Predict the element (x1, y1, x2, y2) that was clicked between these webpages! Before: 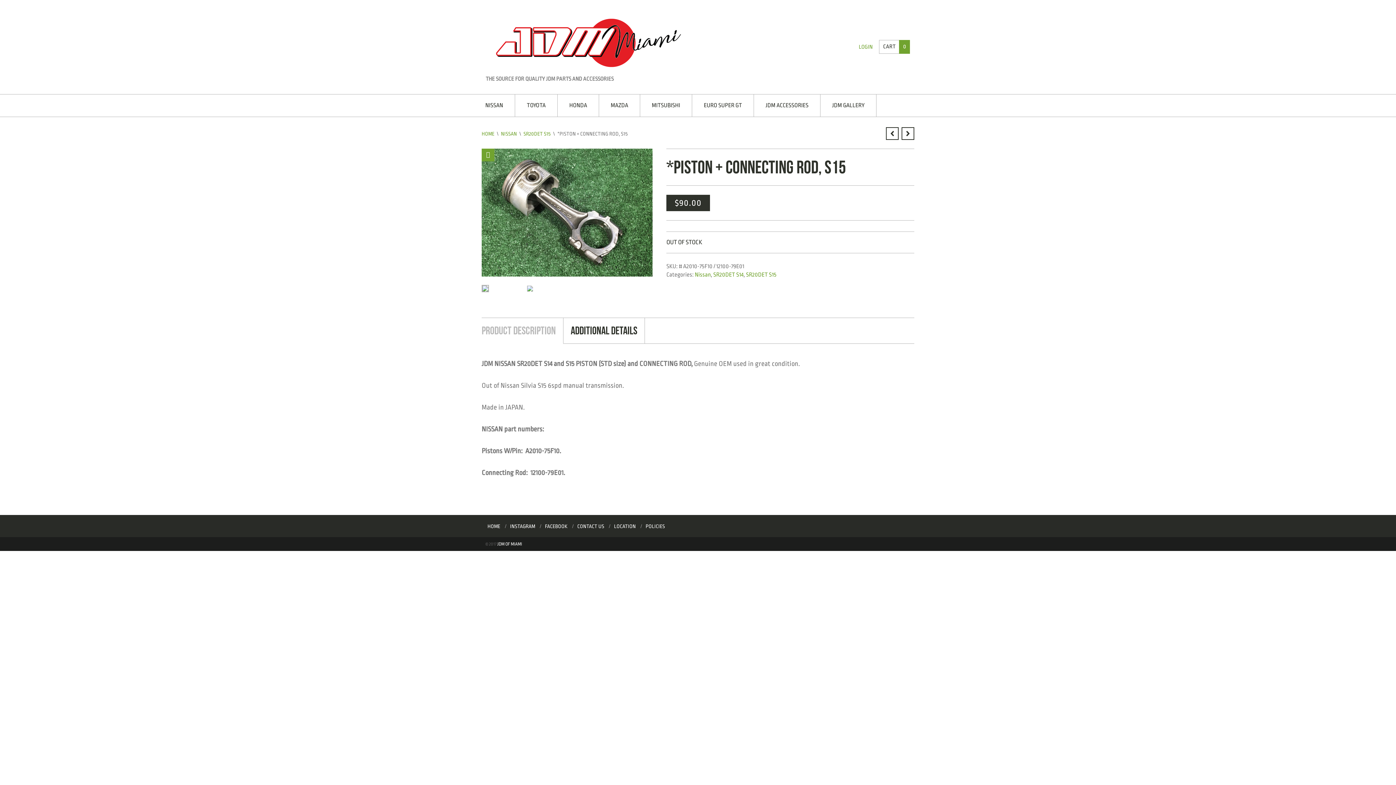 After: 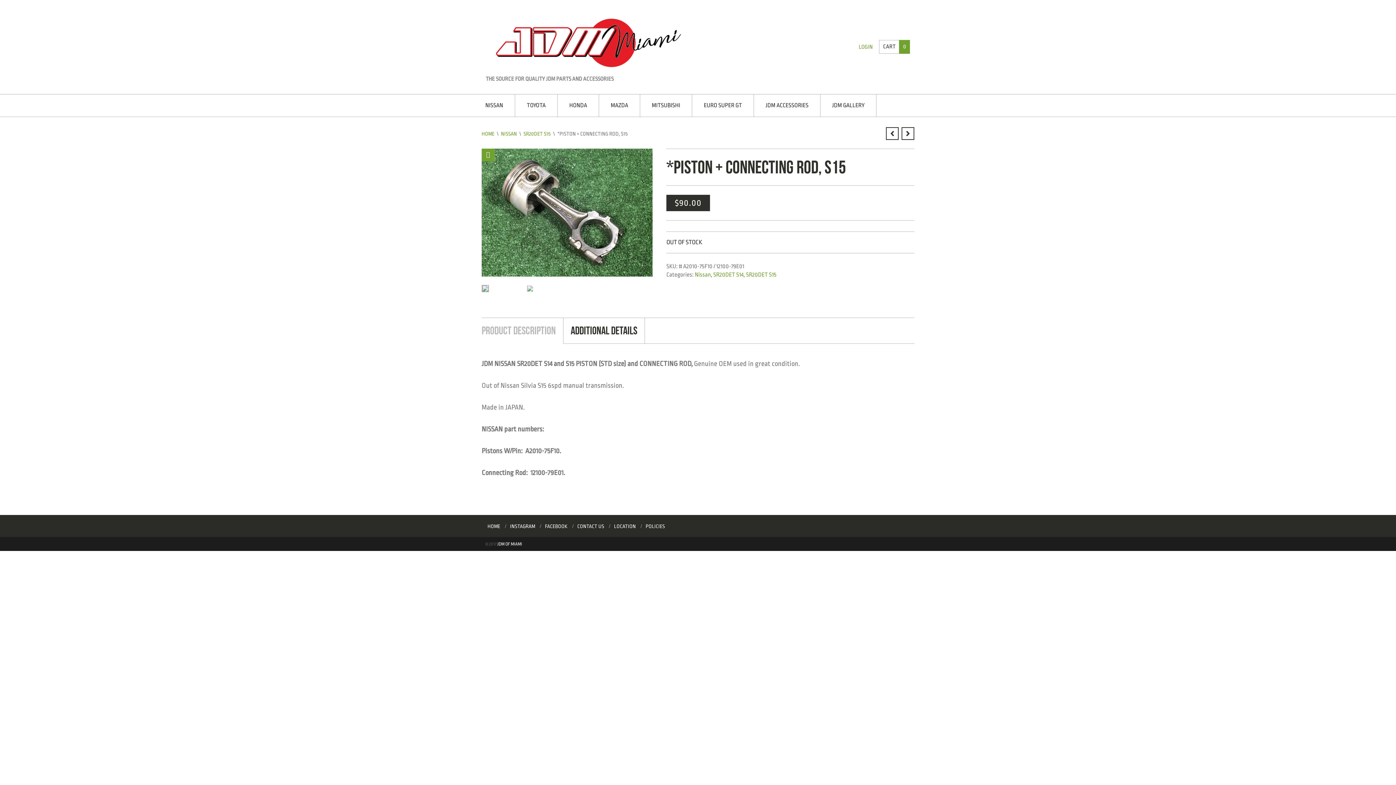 Action: bbox: (481, 269, 652, 275)